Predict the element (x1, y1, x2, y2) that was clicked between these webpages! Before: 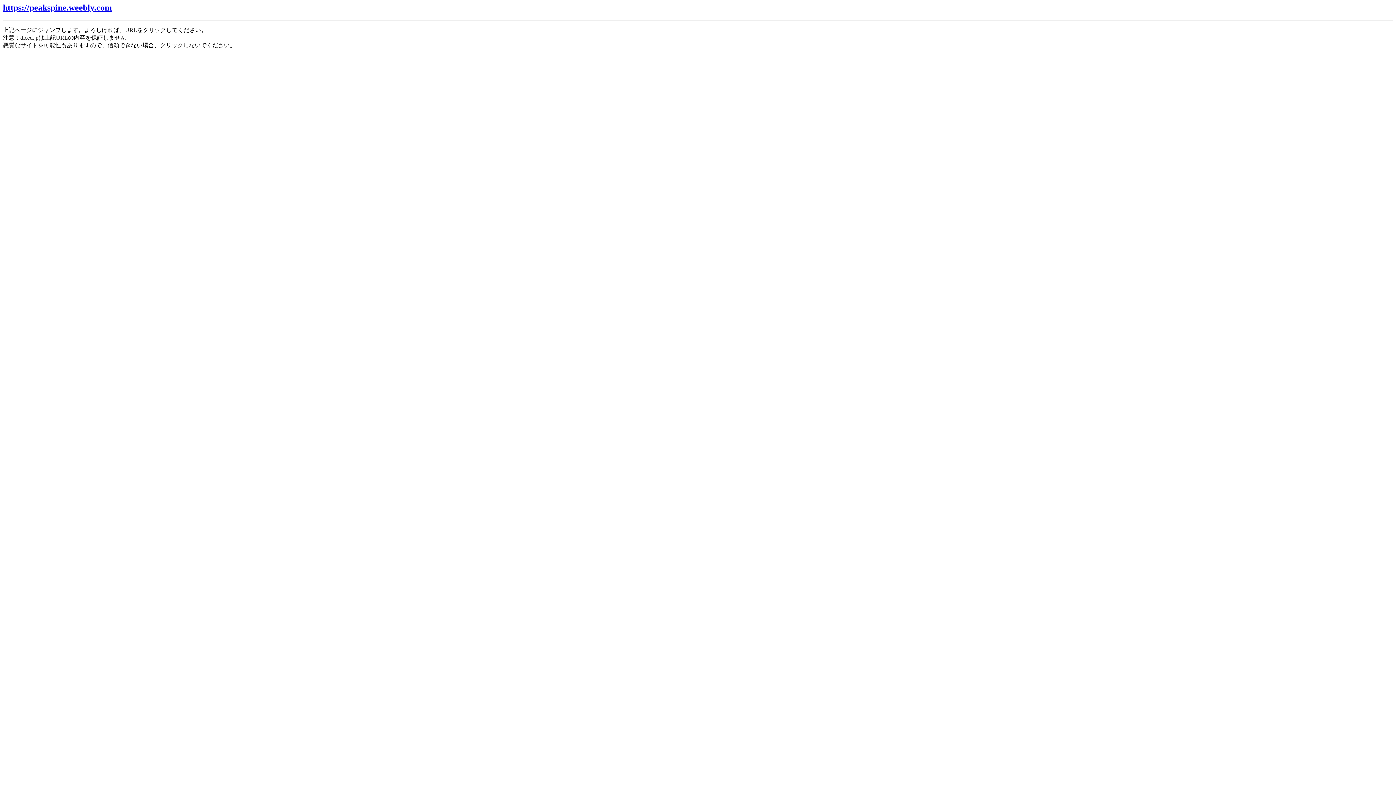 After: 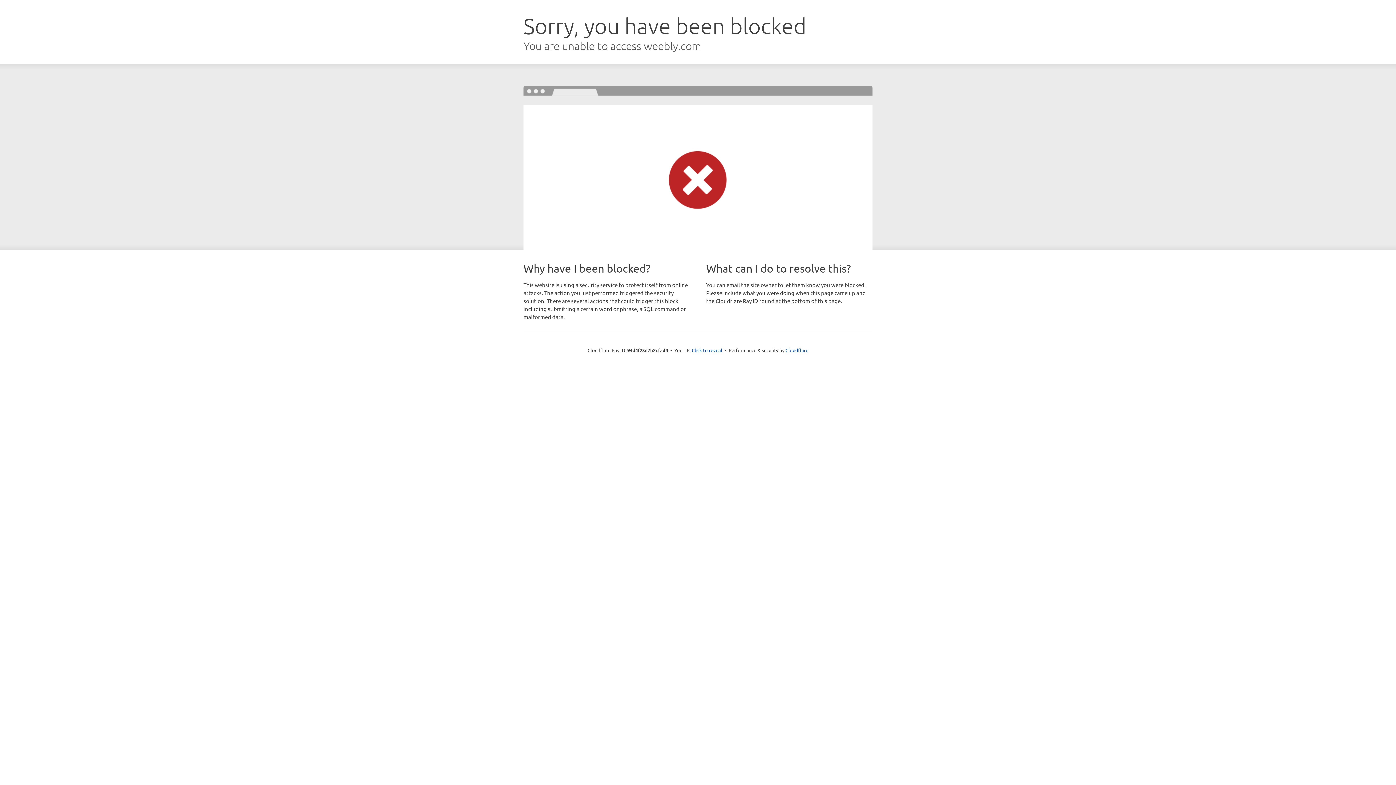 Action: bbox: (2, 2, 112, 12) label: https://peakspine.weebly.com